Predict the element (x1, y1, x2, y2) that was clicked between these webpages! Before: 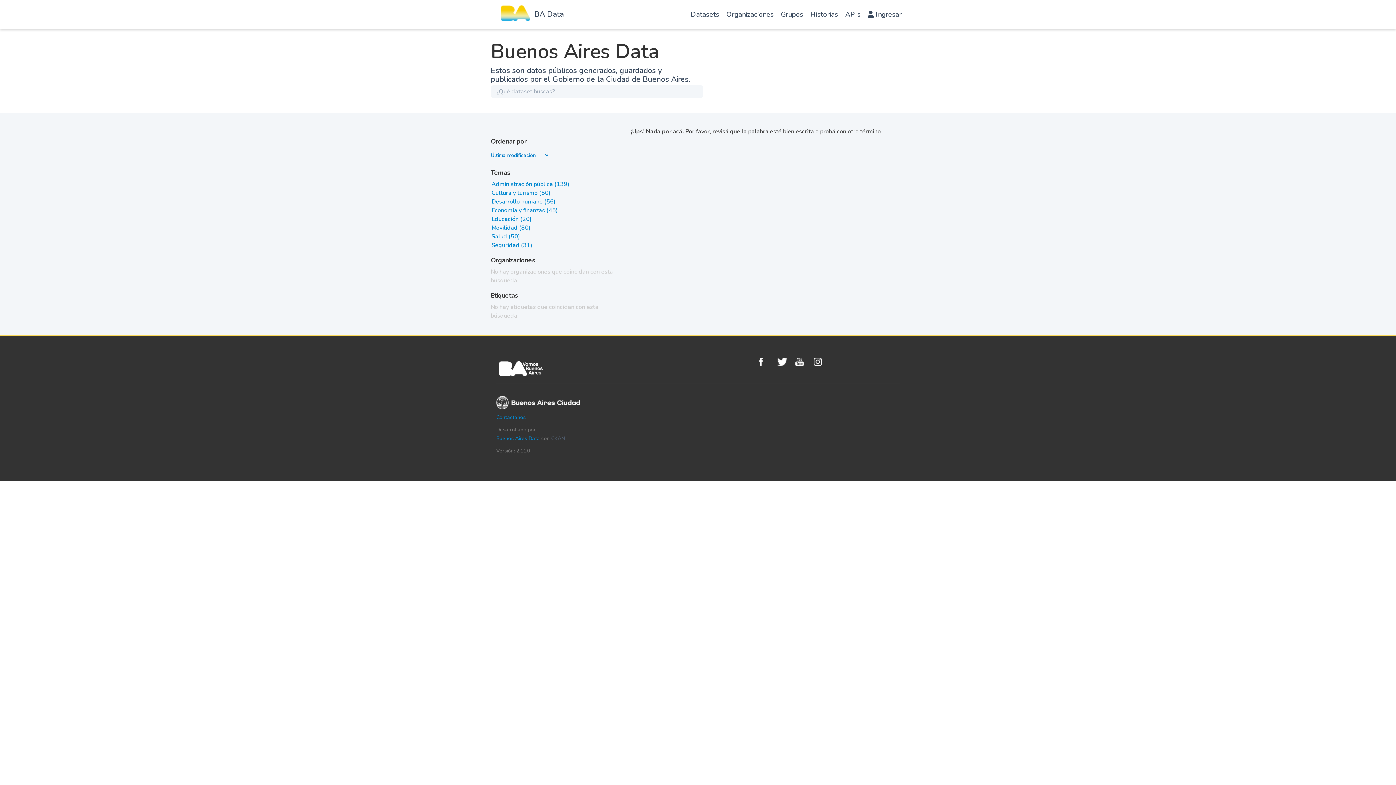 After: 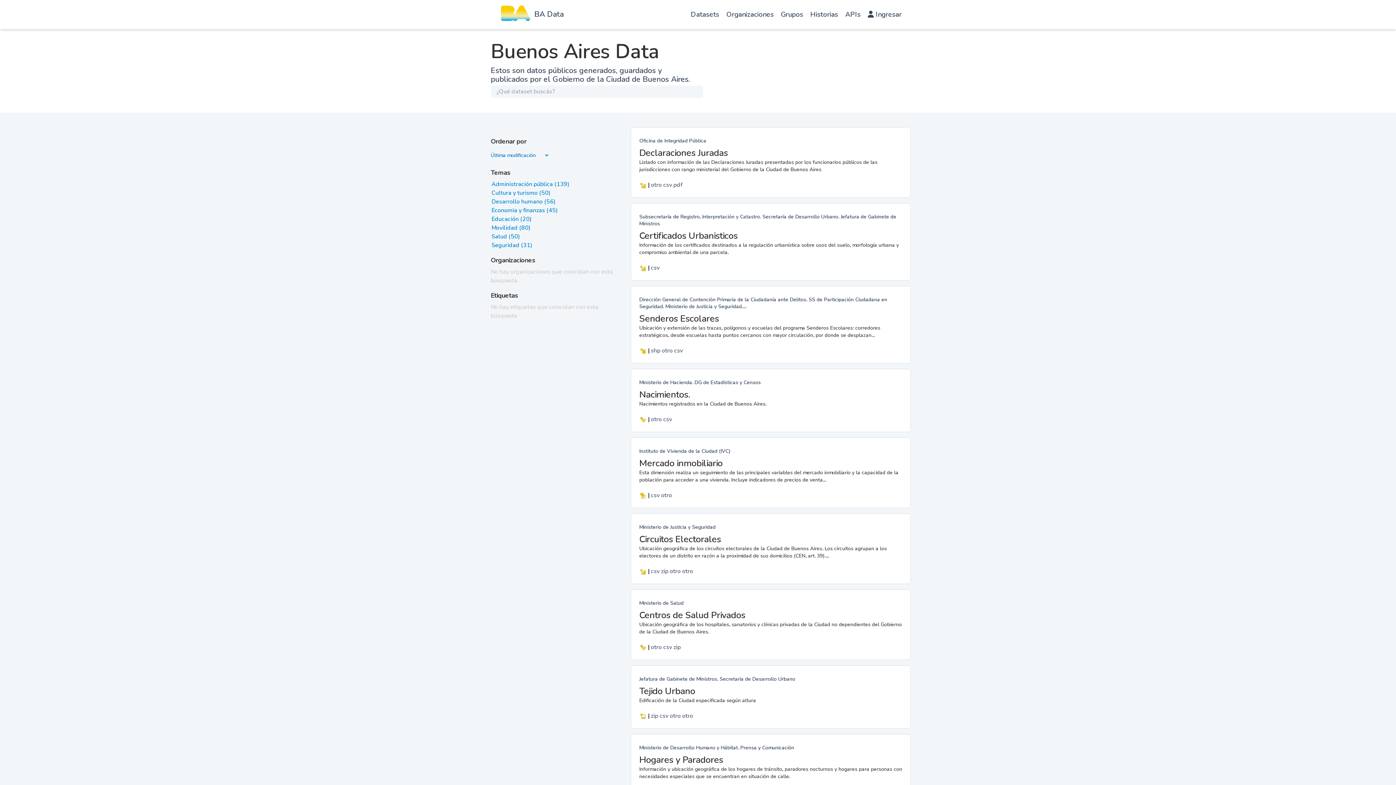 Action: bbox: (687, 1, 722, 30) label: Datasets